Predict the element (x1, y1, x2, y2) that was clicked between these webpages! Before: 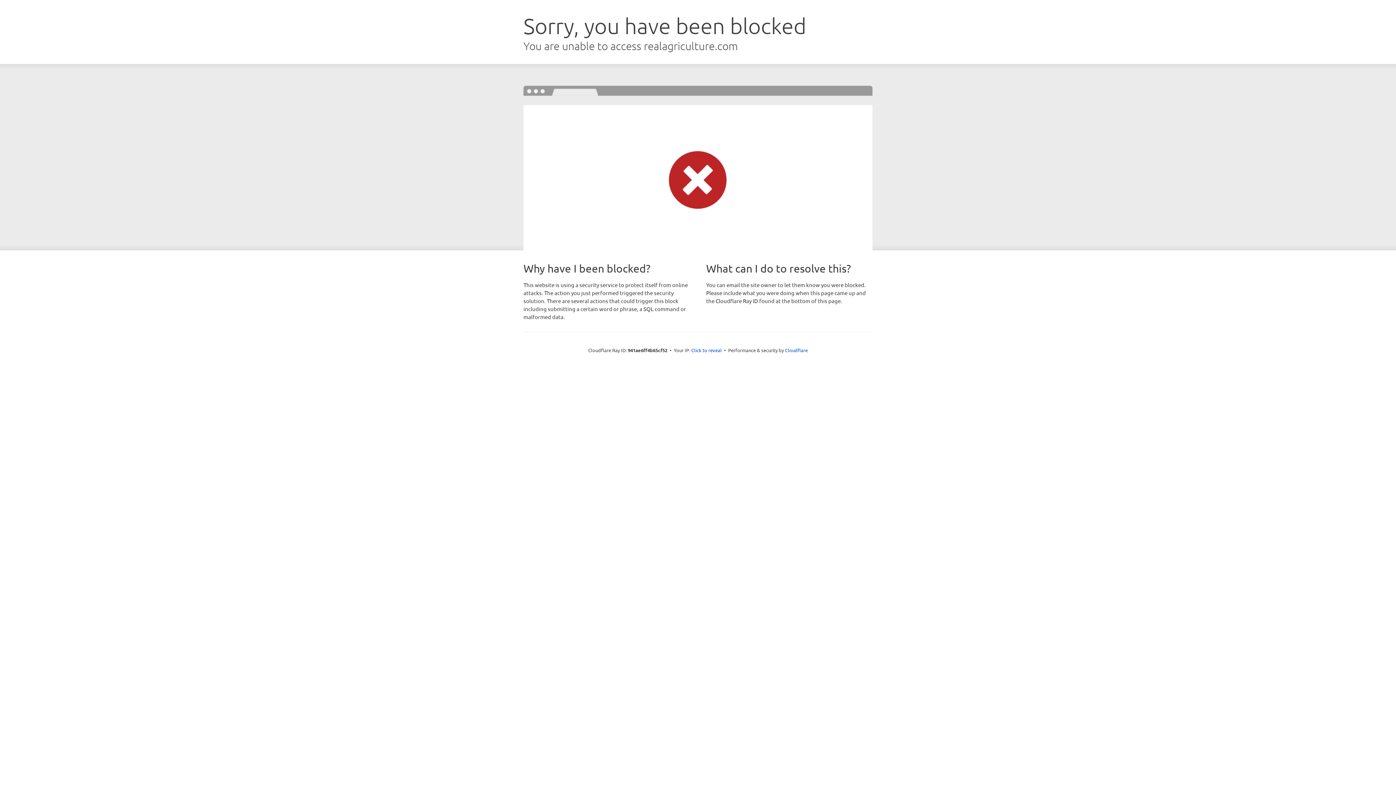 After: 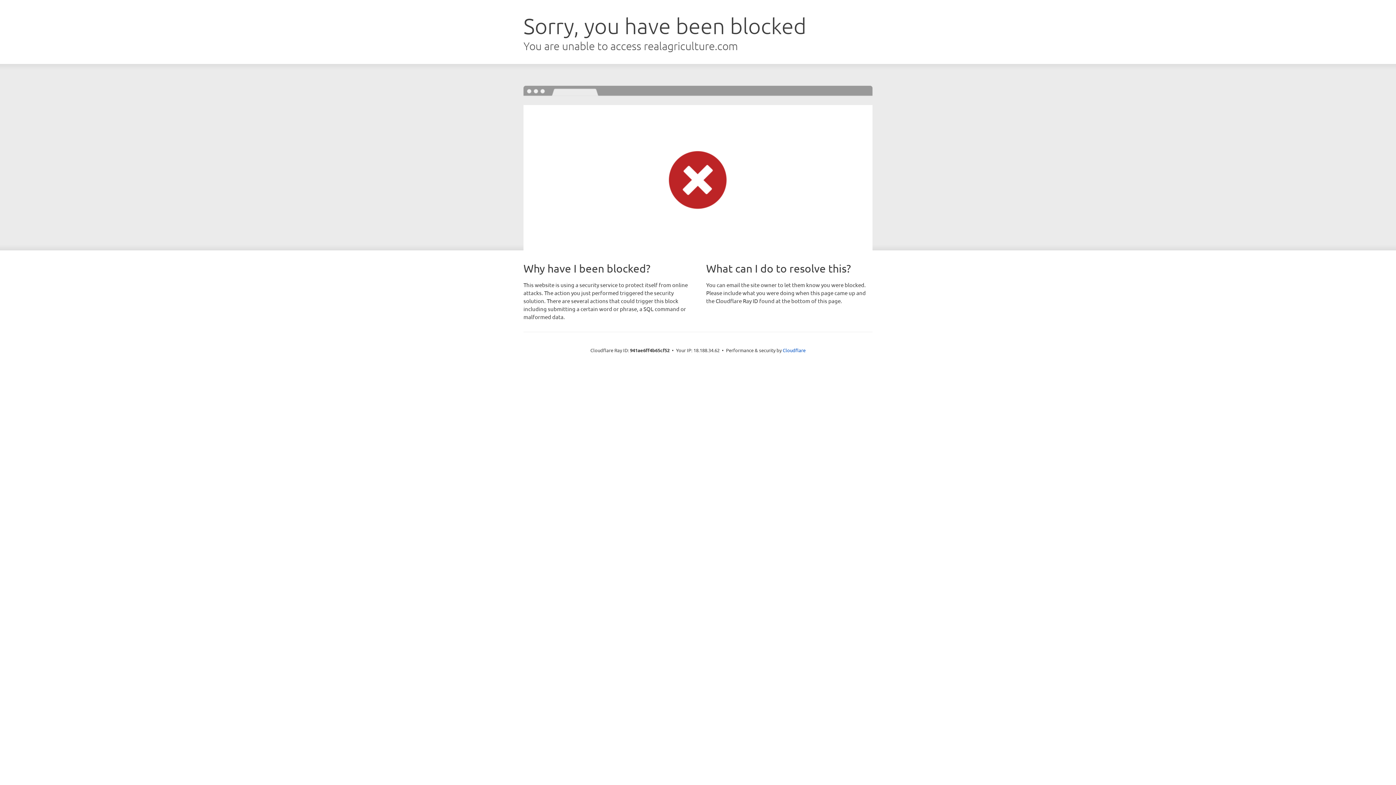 Action: bbox: (691, 346, 722, 353) label: Click to reveal